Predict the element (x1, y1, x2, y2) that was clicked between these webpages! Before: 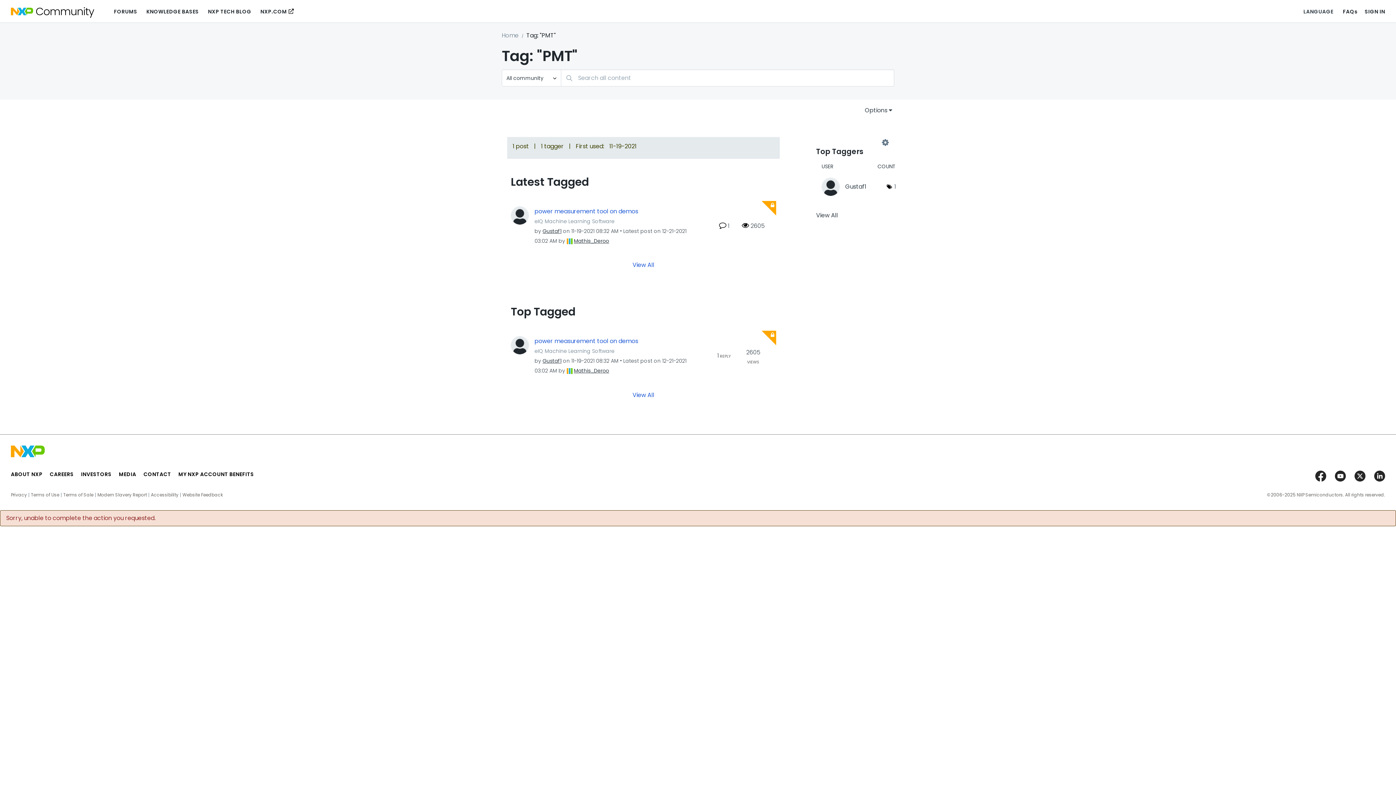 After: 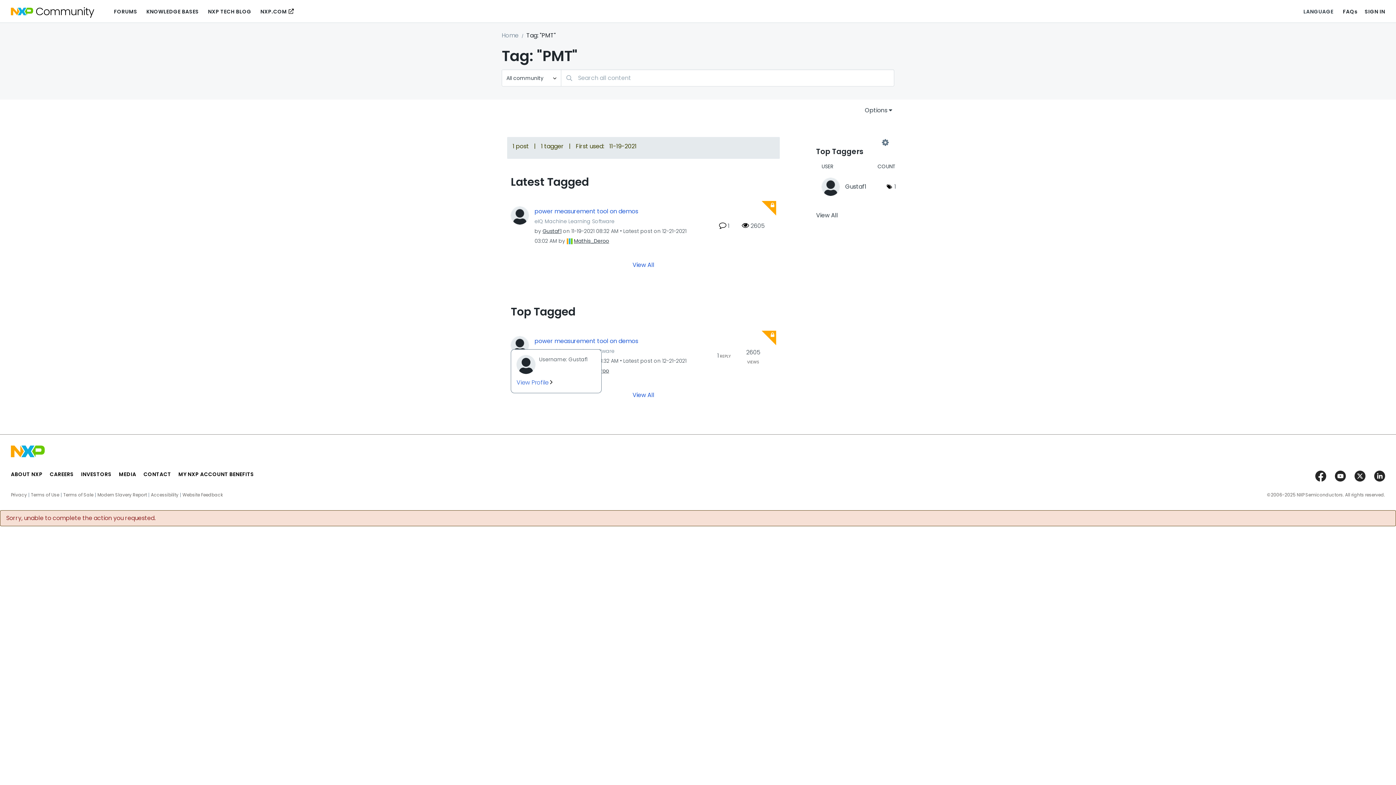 Action: bbox: (510, 340, 529, 349)